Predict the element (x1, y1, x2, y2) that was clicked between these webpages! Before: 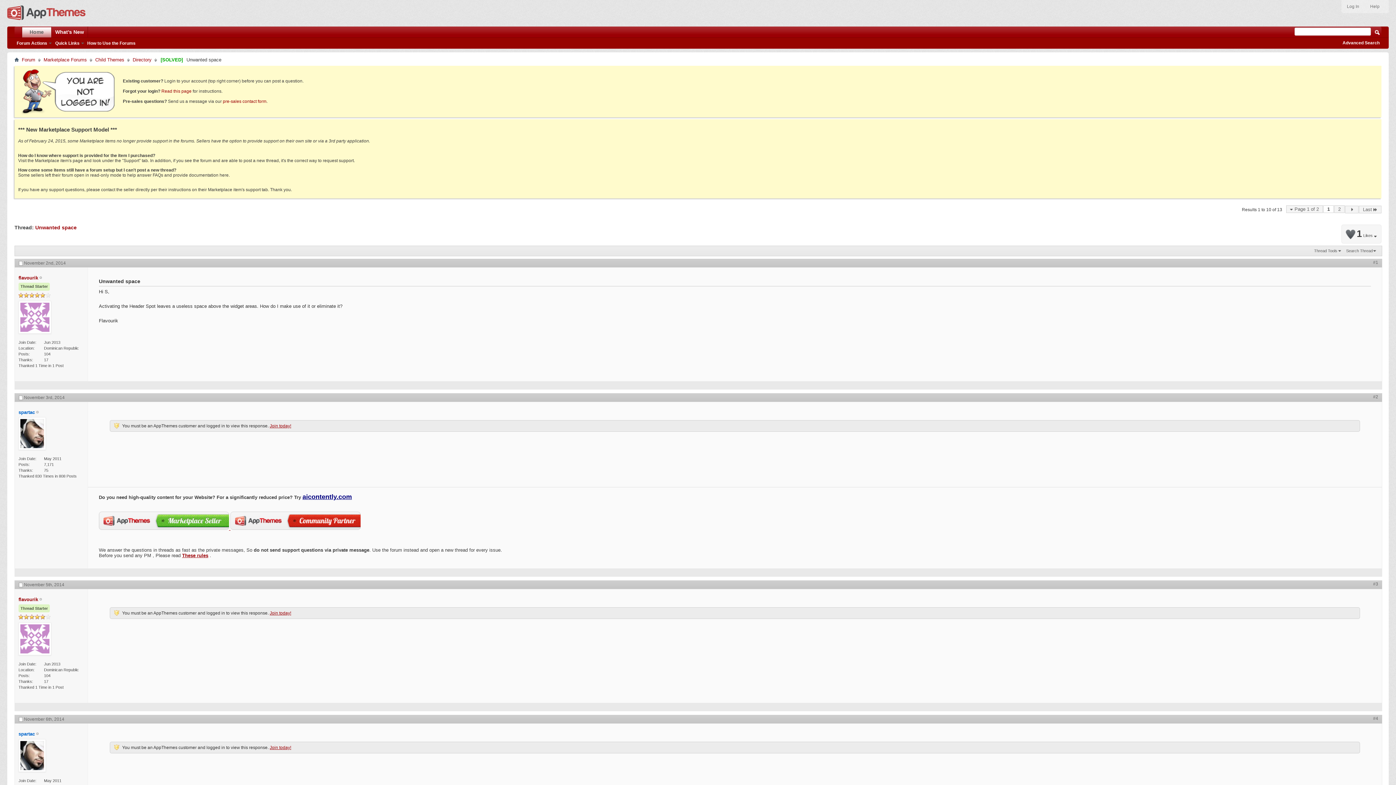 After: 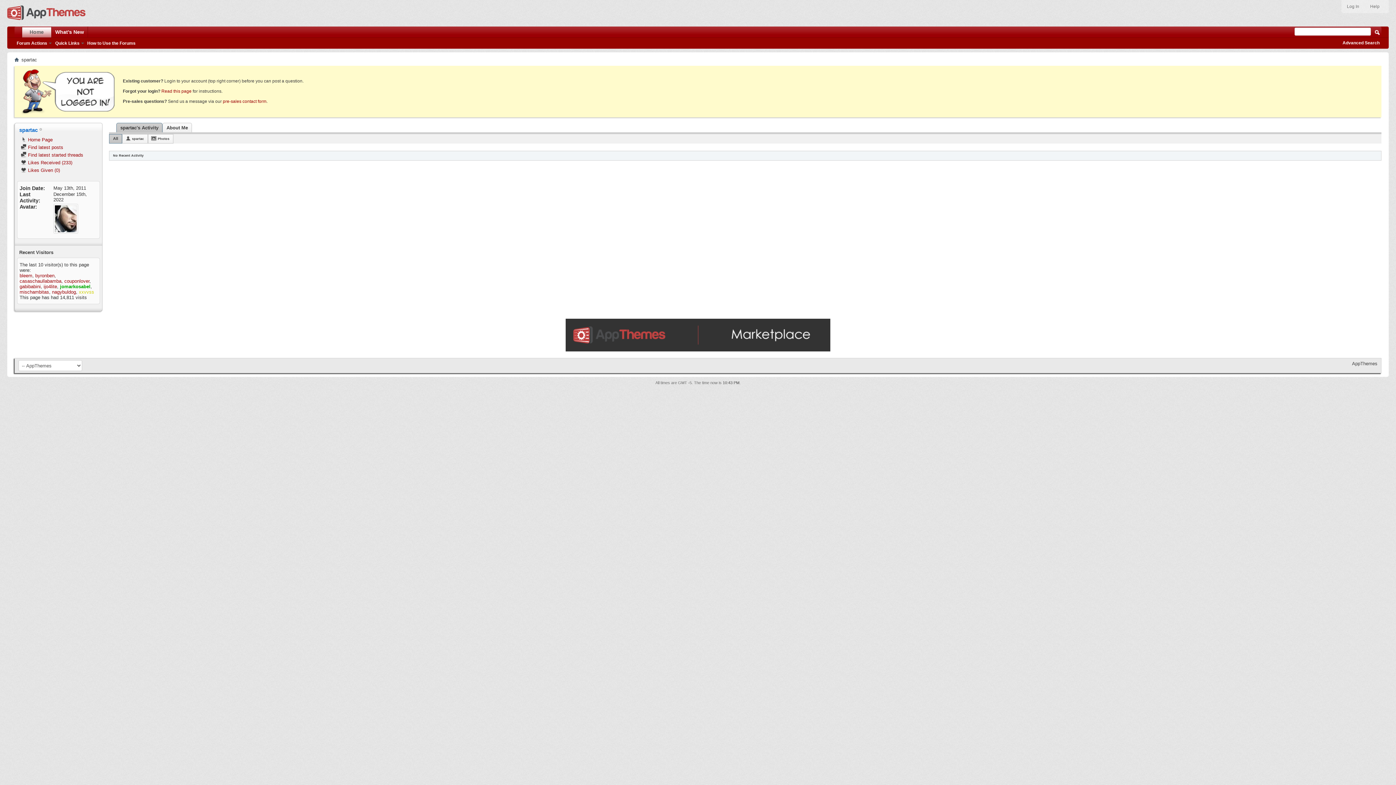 Action: bbox: (18, 417, 45, 451)